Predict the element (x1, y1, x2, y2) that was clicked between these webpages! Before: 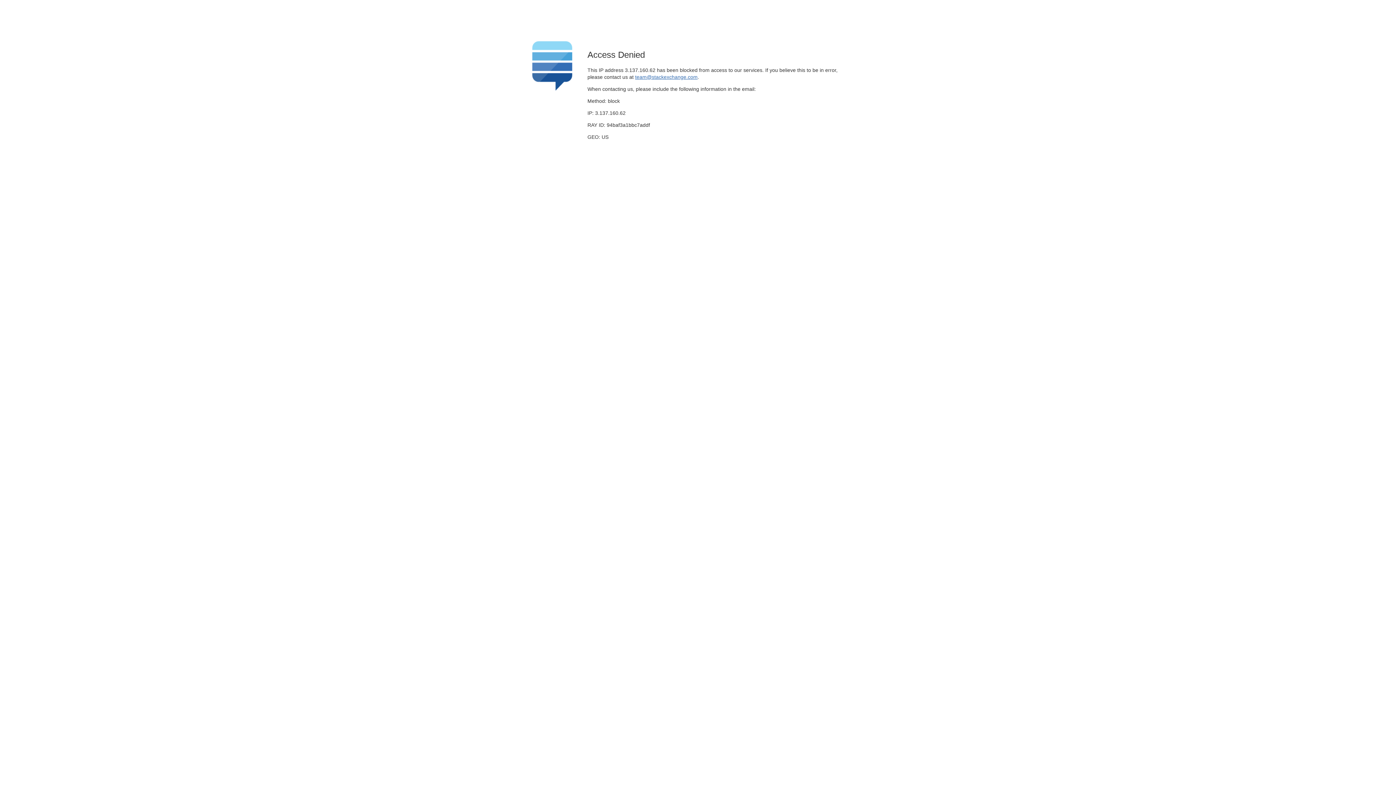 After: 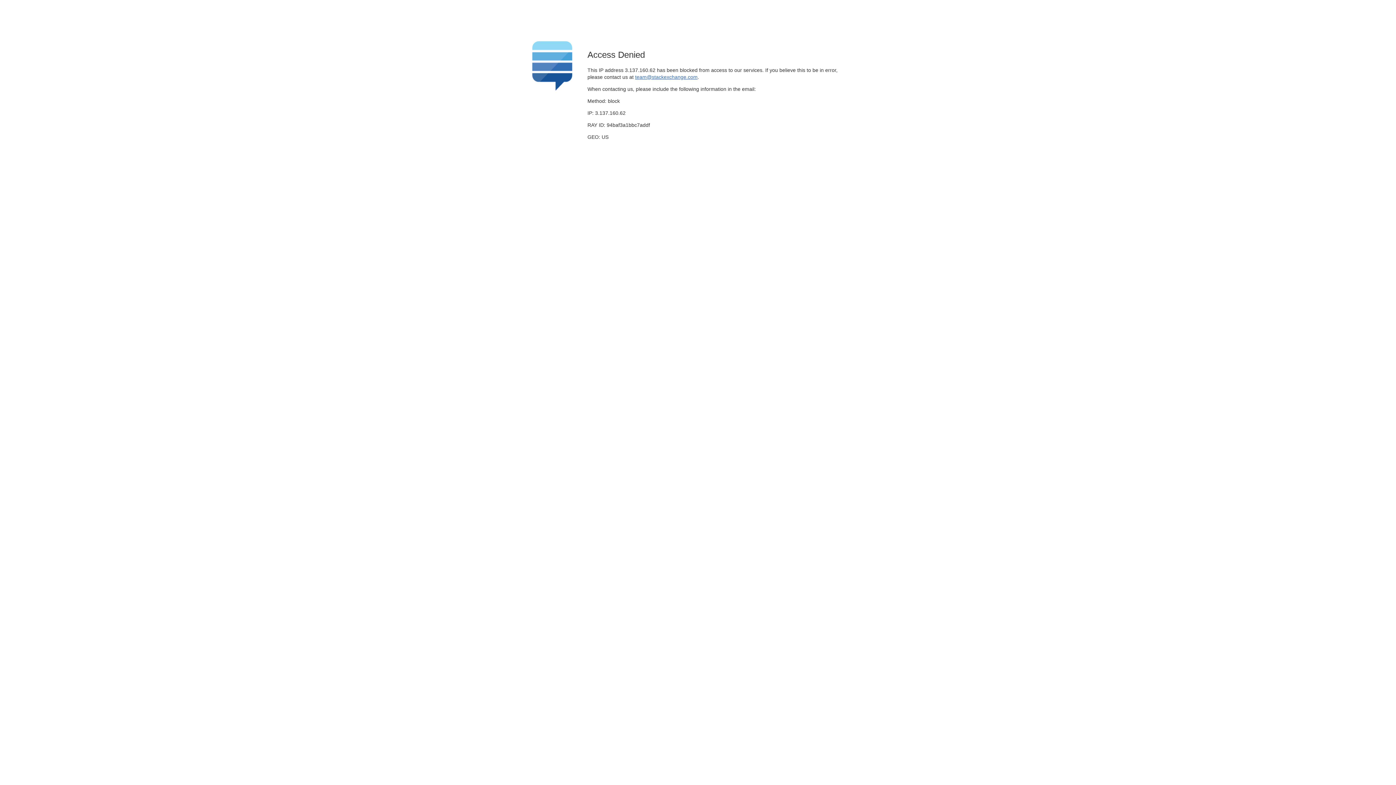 Action: bbox: (635, 74, 697, 79) label: team@stackexchange.com